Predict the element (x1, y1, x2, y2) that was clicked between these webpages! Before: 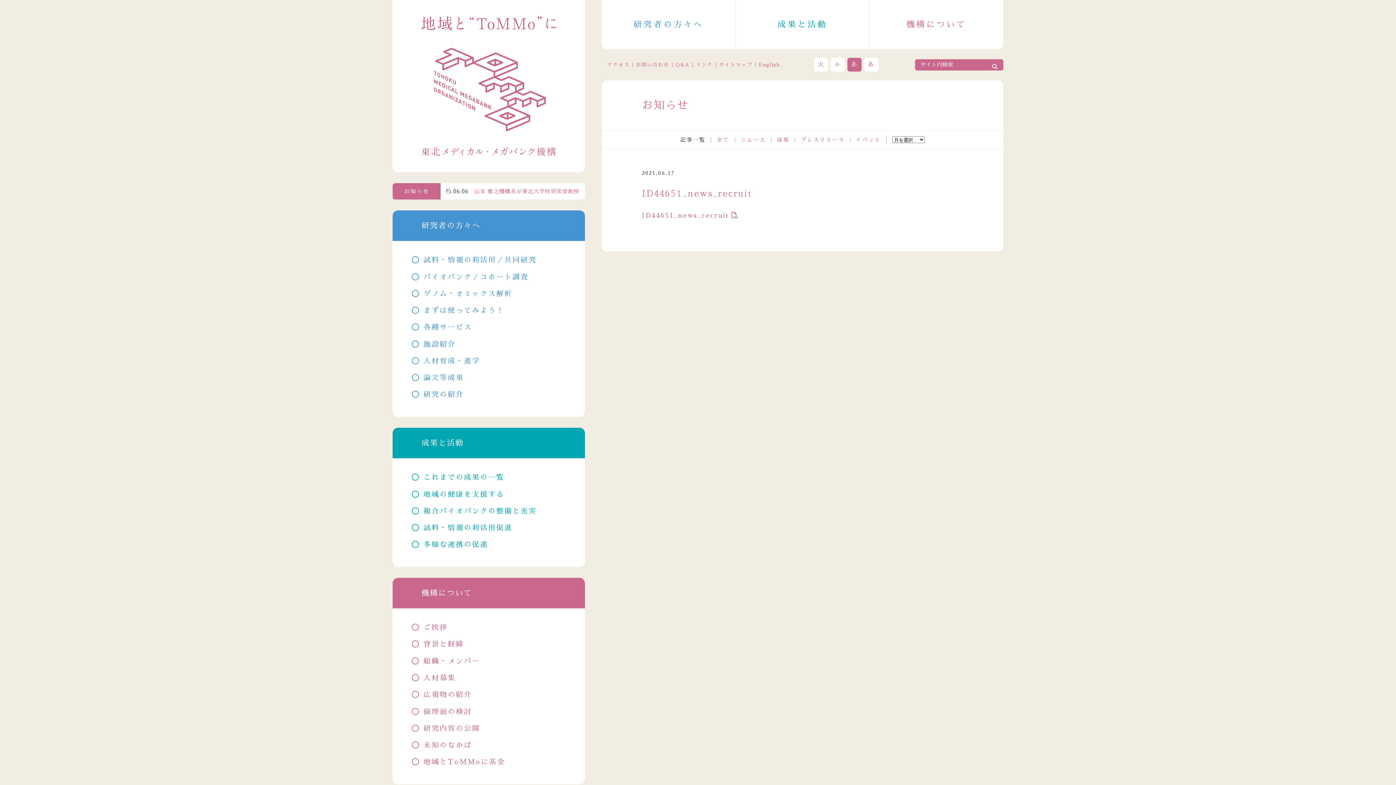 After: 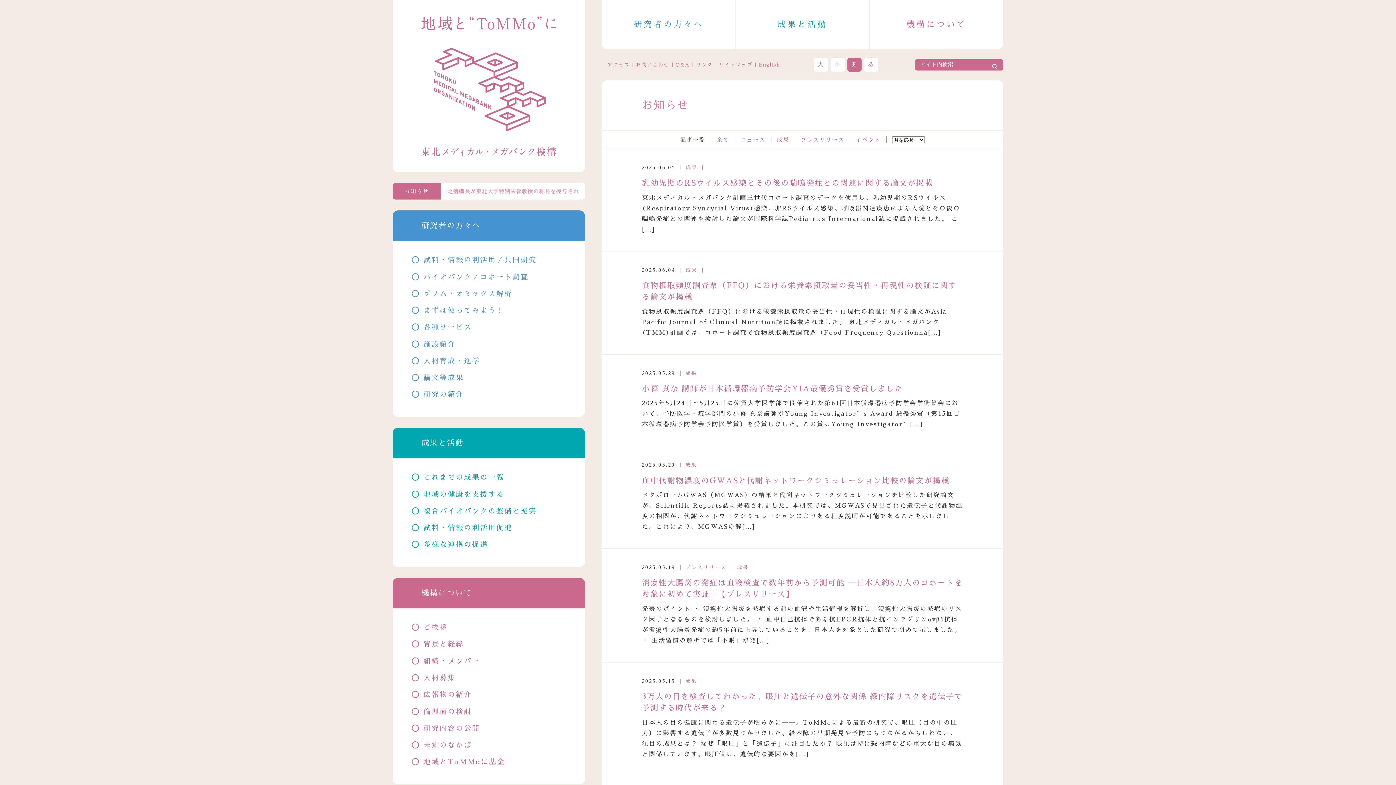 Action: bbox: (777, 137, 789, 142) label: 成果